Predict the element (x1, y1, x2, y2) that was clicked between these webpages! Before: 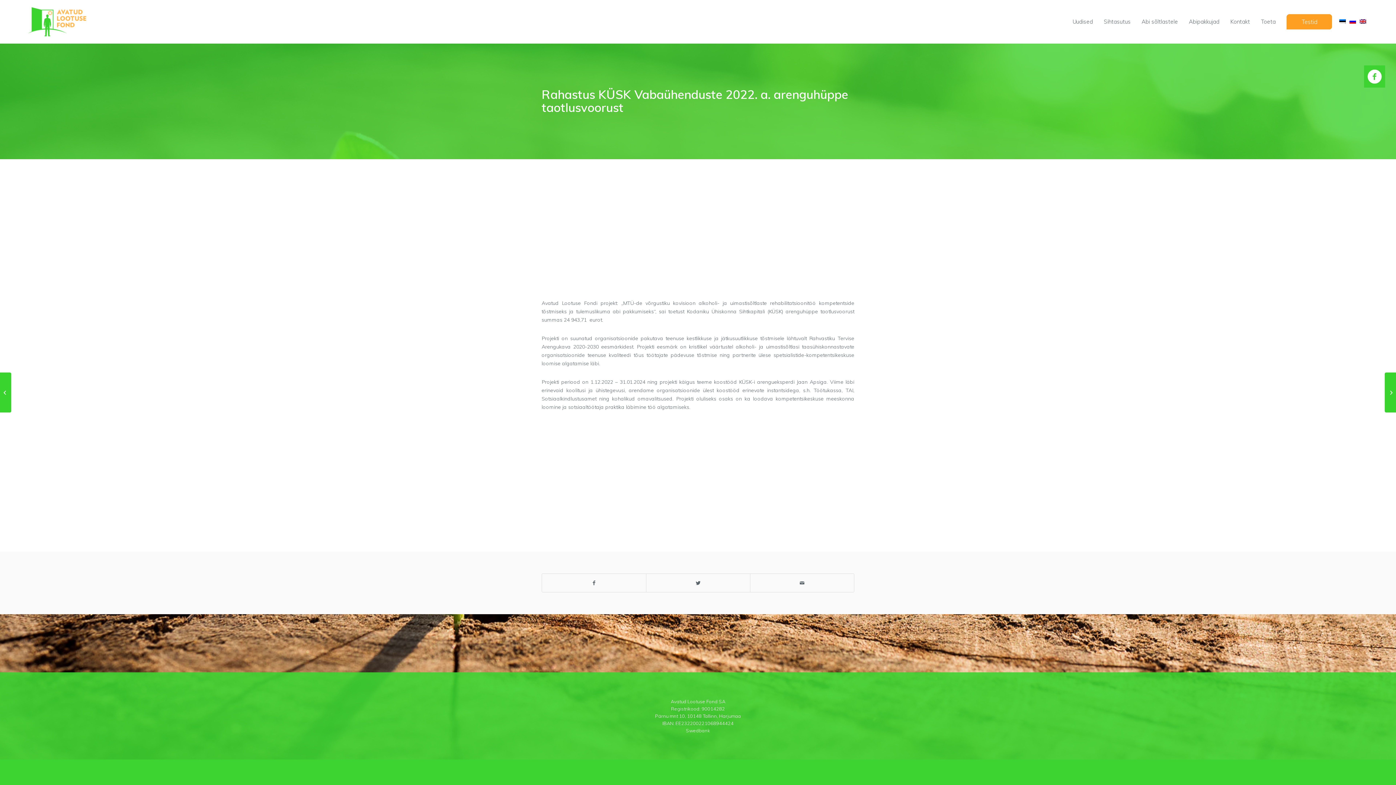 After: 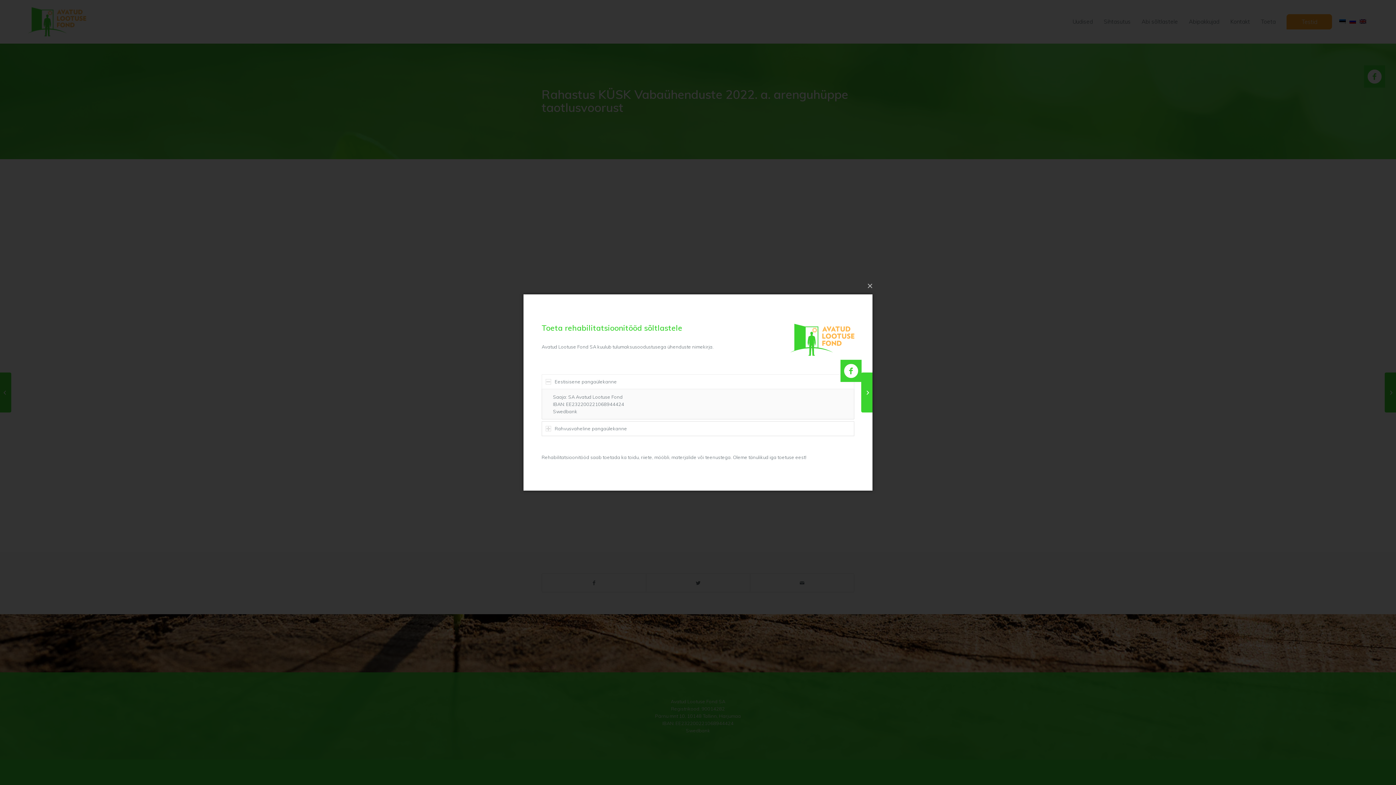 Action: bbox: (1255, 0, 1281, 43) label: Toeta